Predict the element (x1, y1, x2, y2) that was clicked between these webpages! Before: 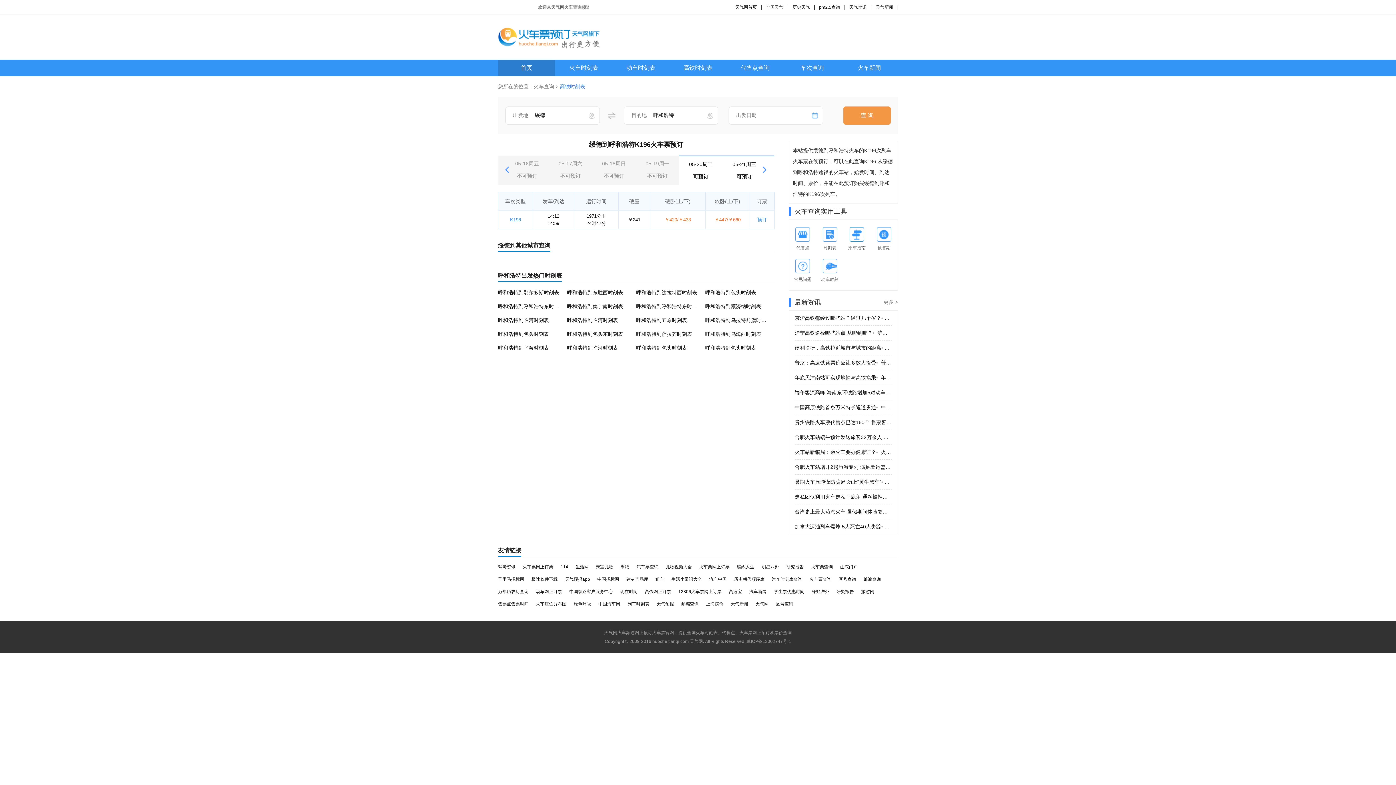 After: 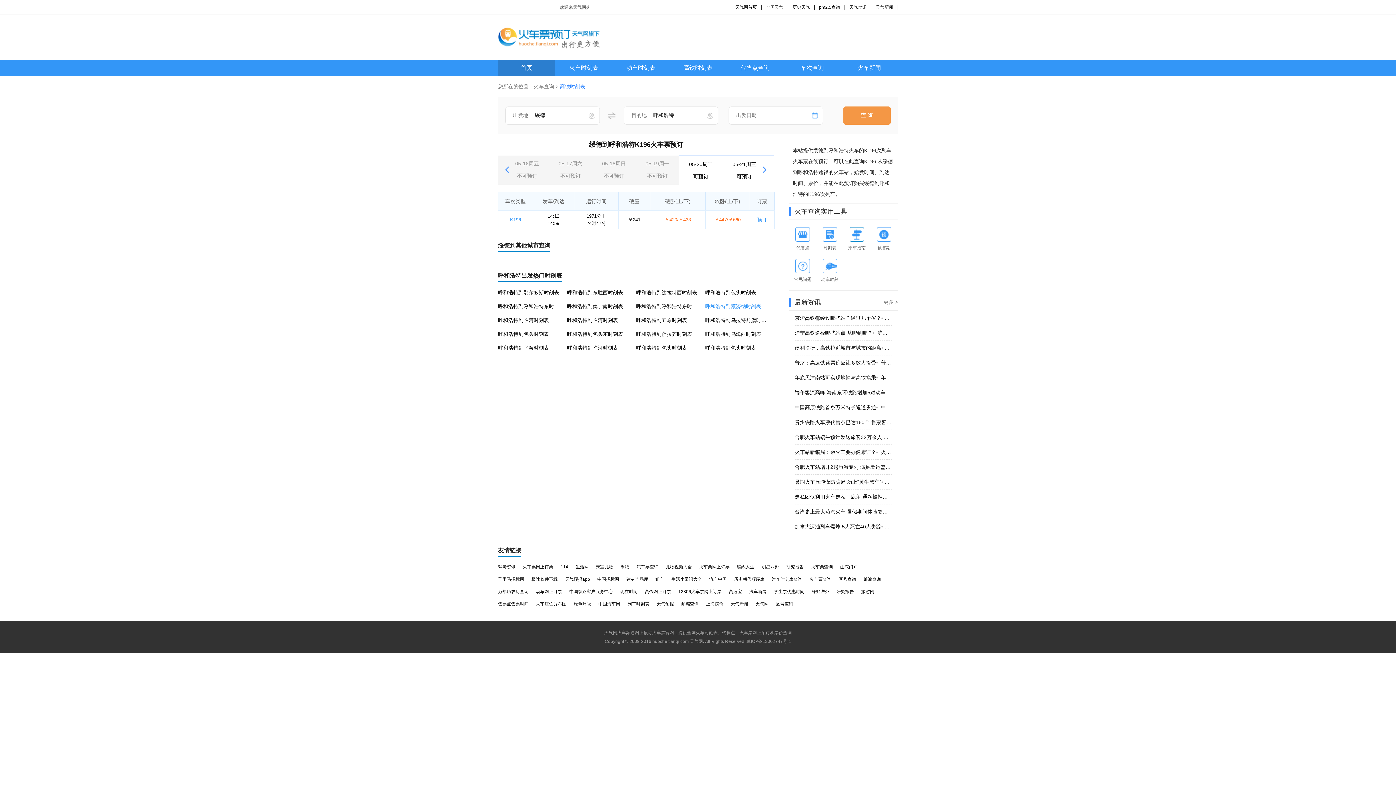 Action: bbox: (705, 303, 761, 309) label: 呼和浩特到额济纳时刻表